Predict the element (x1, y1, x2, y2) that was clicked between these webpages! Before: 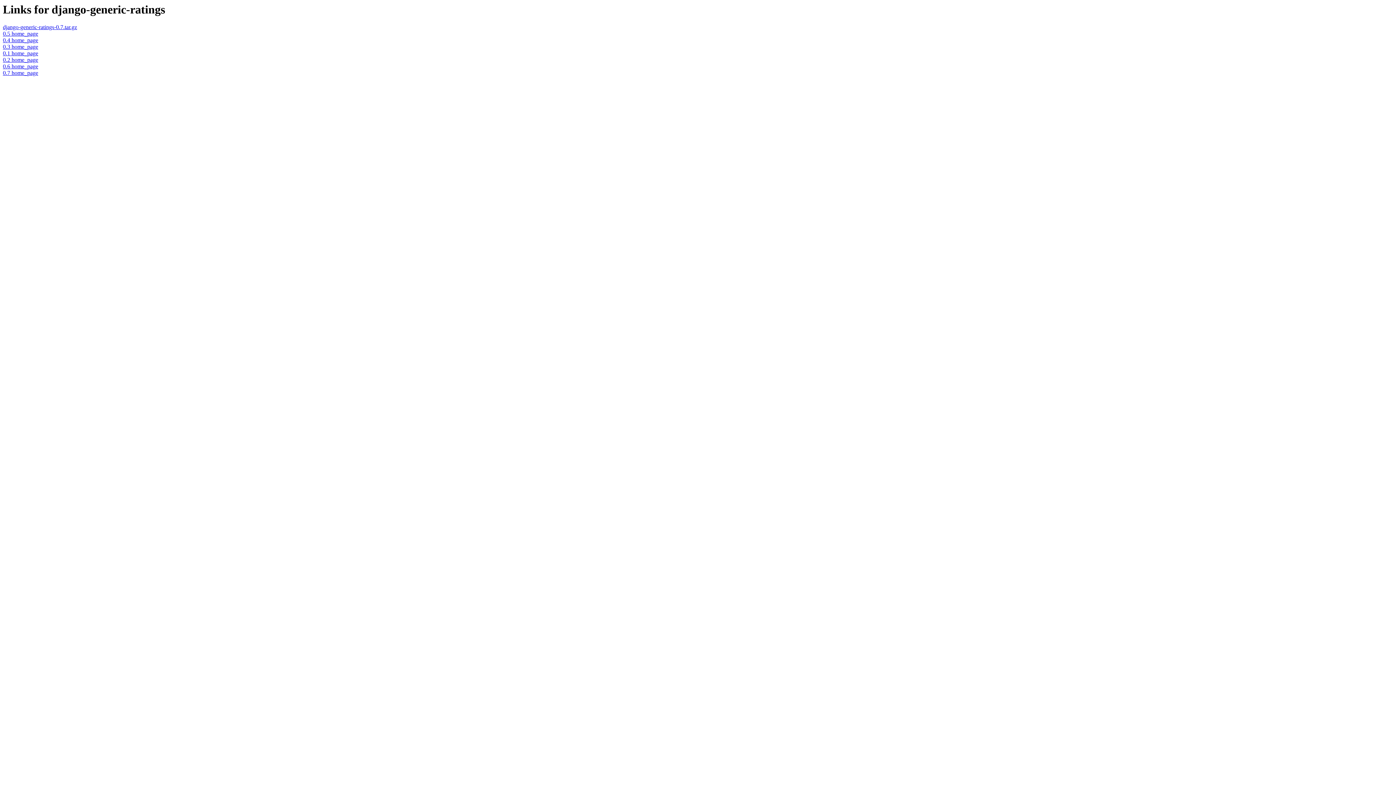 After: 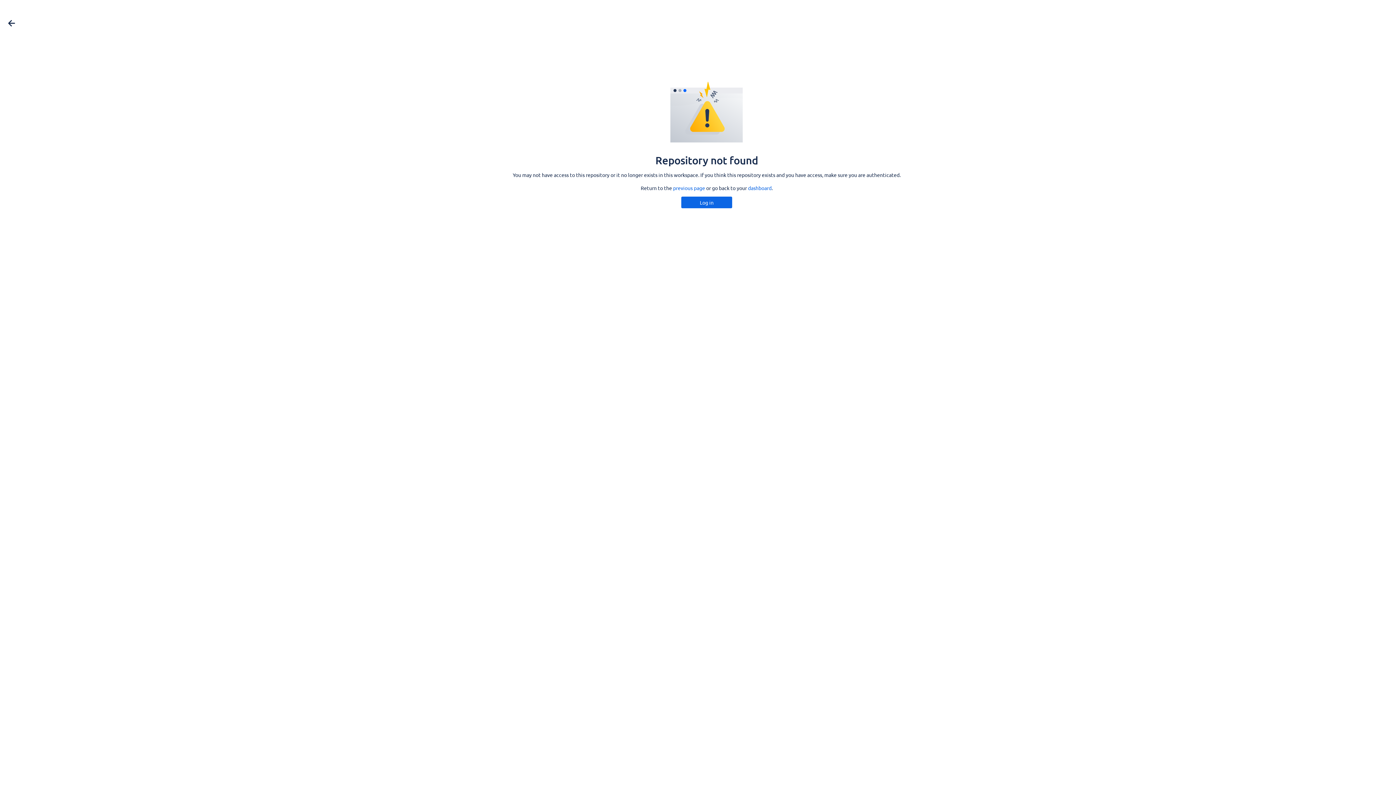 Action: label: 0.4 home_page bbox: (2, 37, 38, 43)